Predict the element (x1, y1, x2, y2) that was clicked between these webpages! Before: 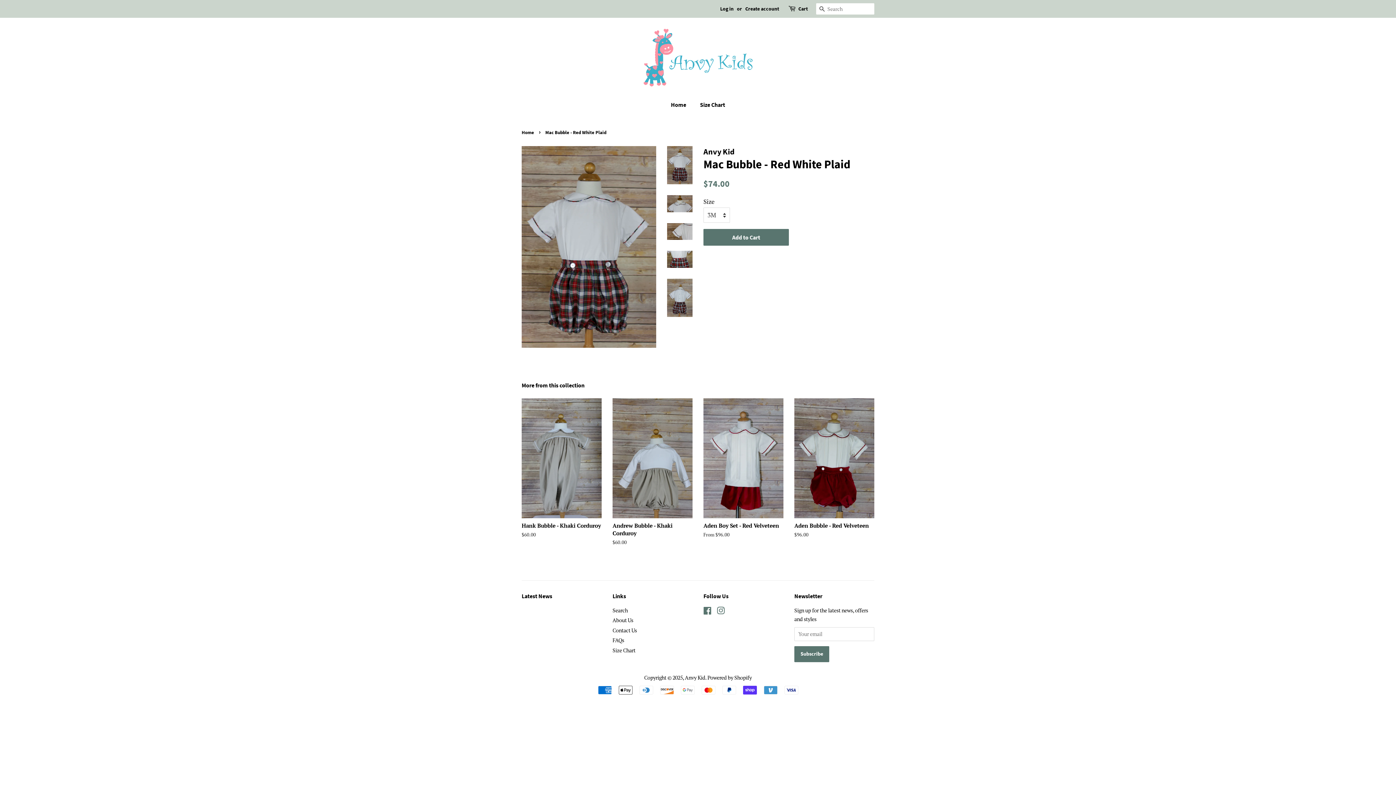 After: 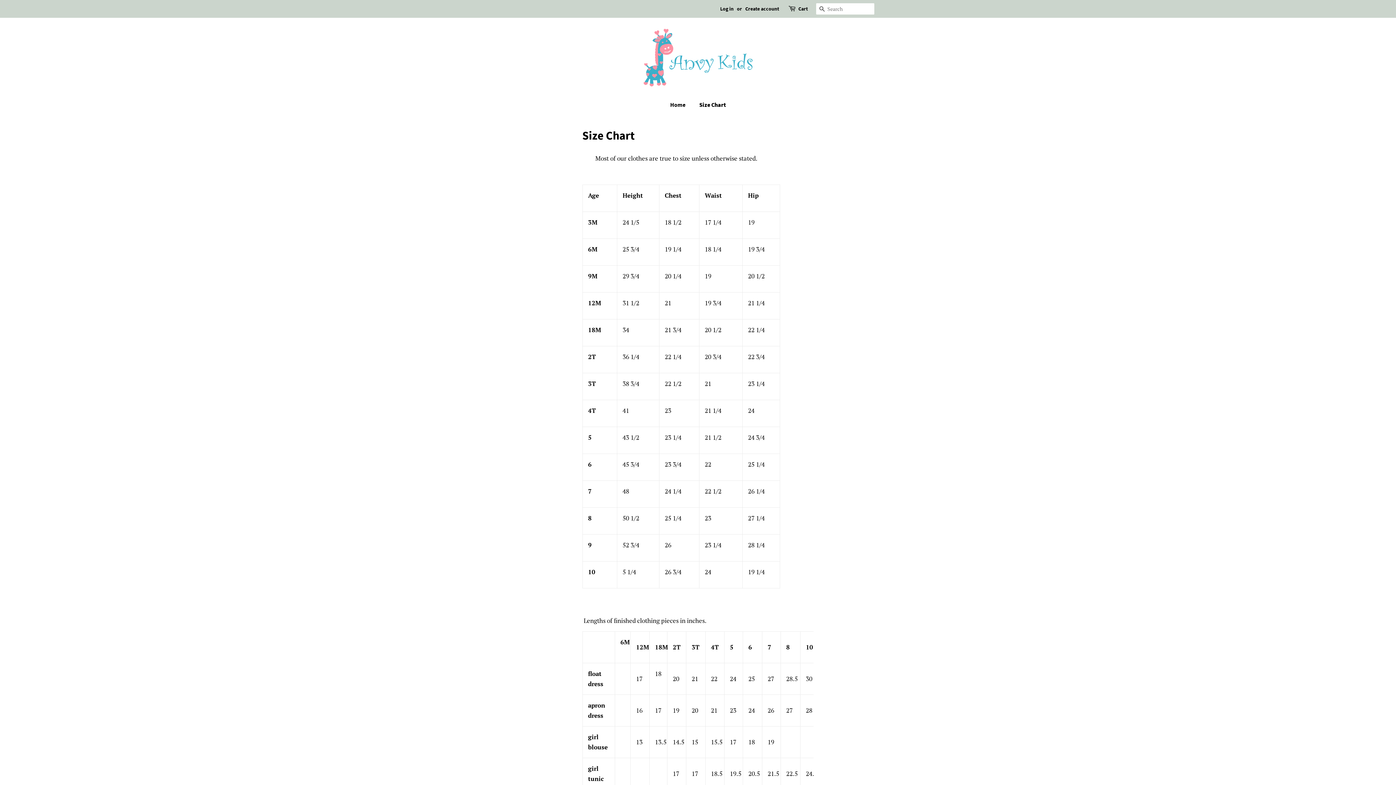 Action: label: Size Chart bbox: (694, 97, 725, 112)